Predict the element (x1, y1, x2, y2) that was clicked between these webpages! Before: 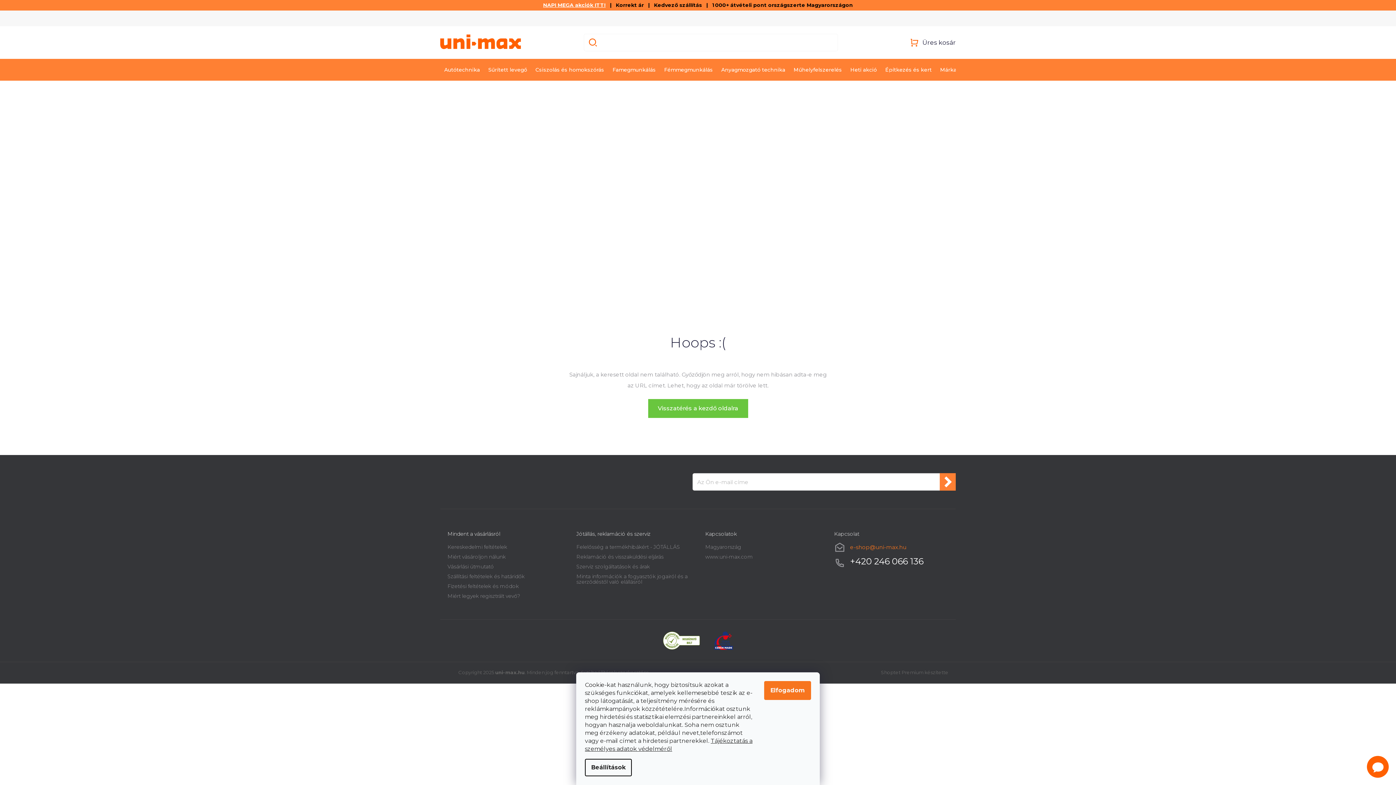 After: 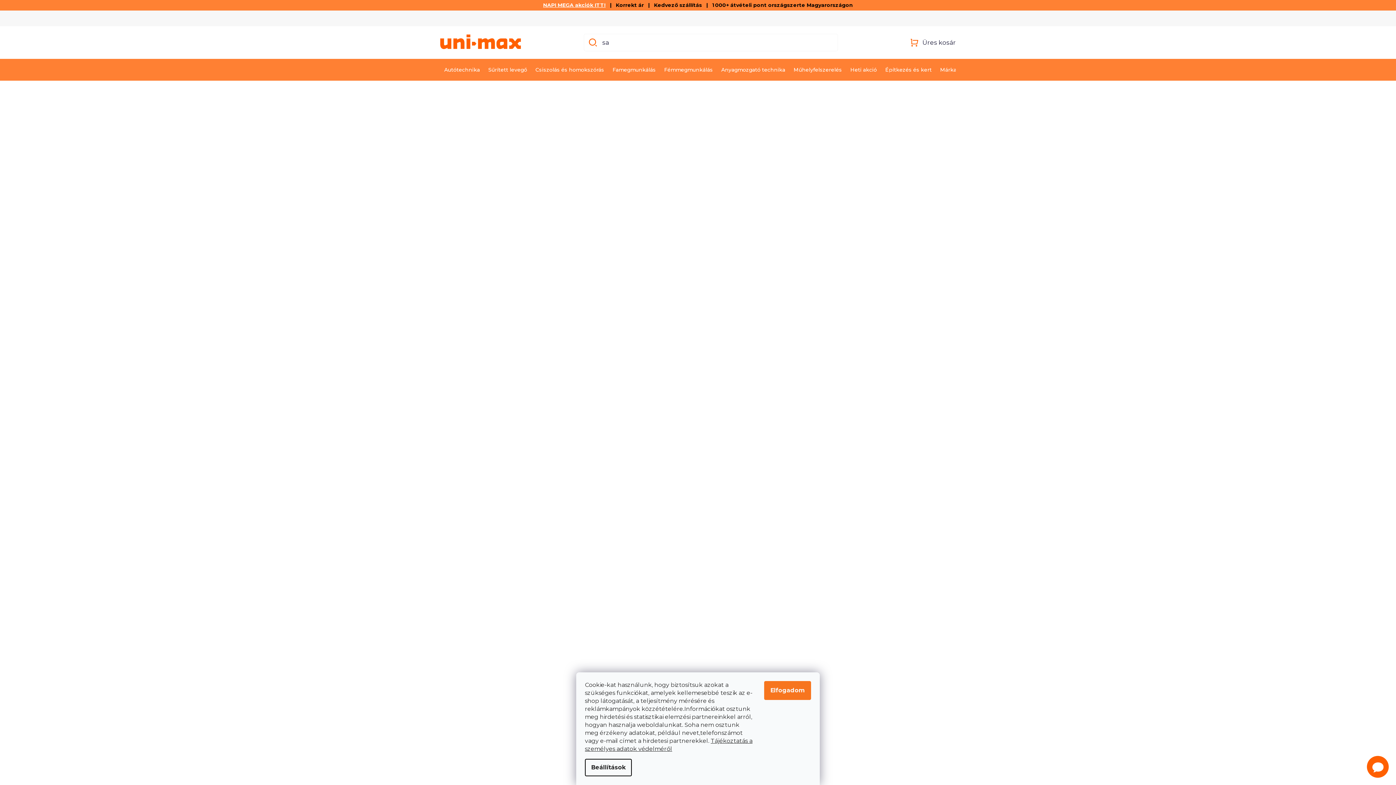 Action: bbox: (648, 399, 748, 418) label: Visszatérés a kezdő oldalra